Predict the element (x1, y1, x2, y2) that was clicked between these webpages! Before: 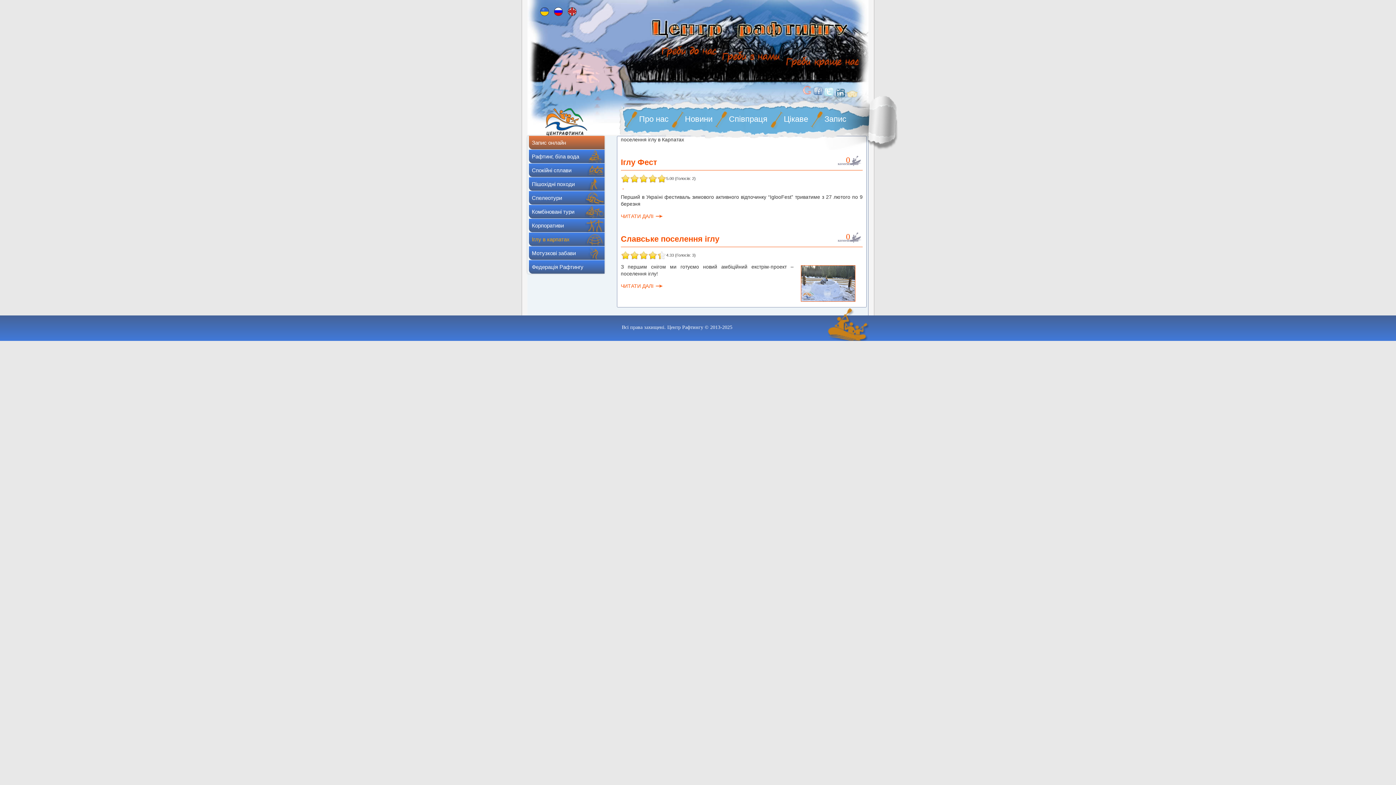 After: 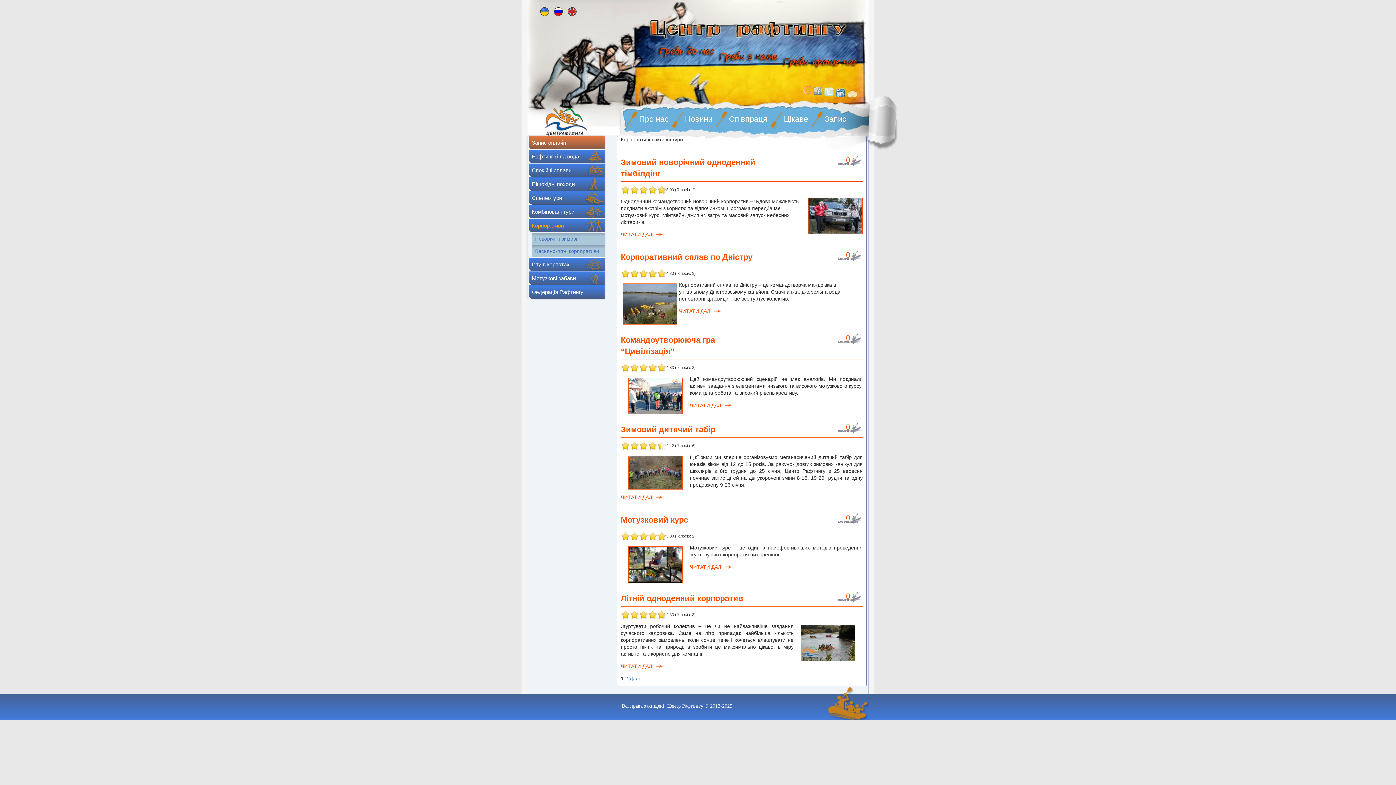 Action: label: Корпоративи bbox: (529, 218, 604, 232)